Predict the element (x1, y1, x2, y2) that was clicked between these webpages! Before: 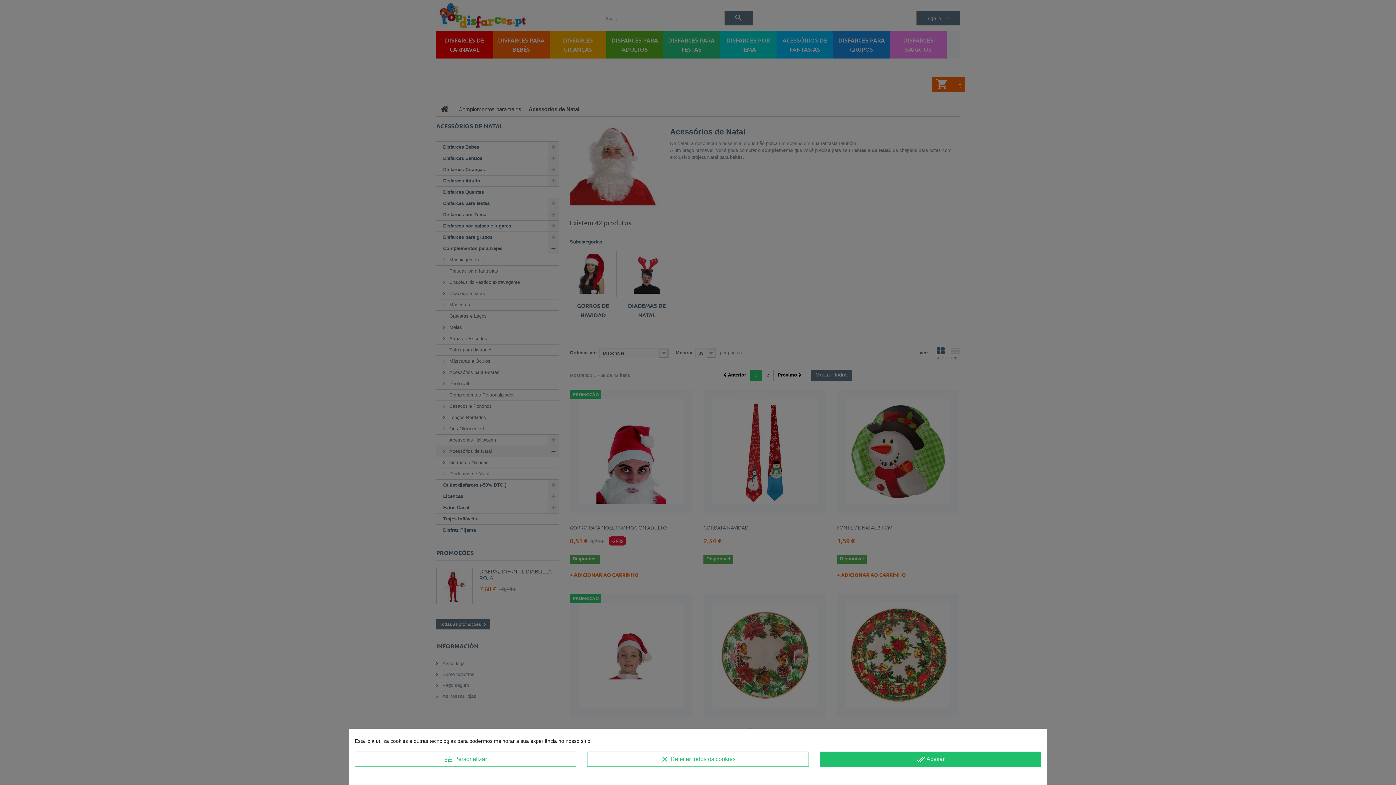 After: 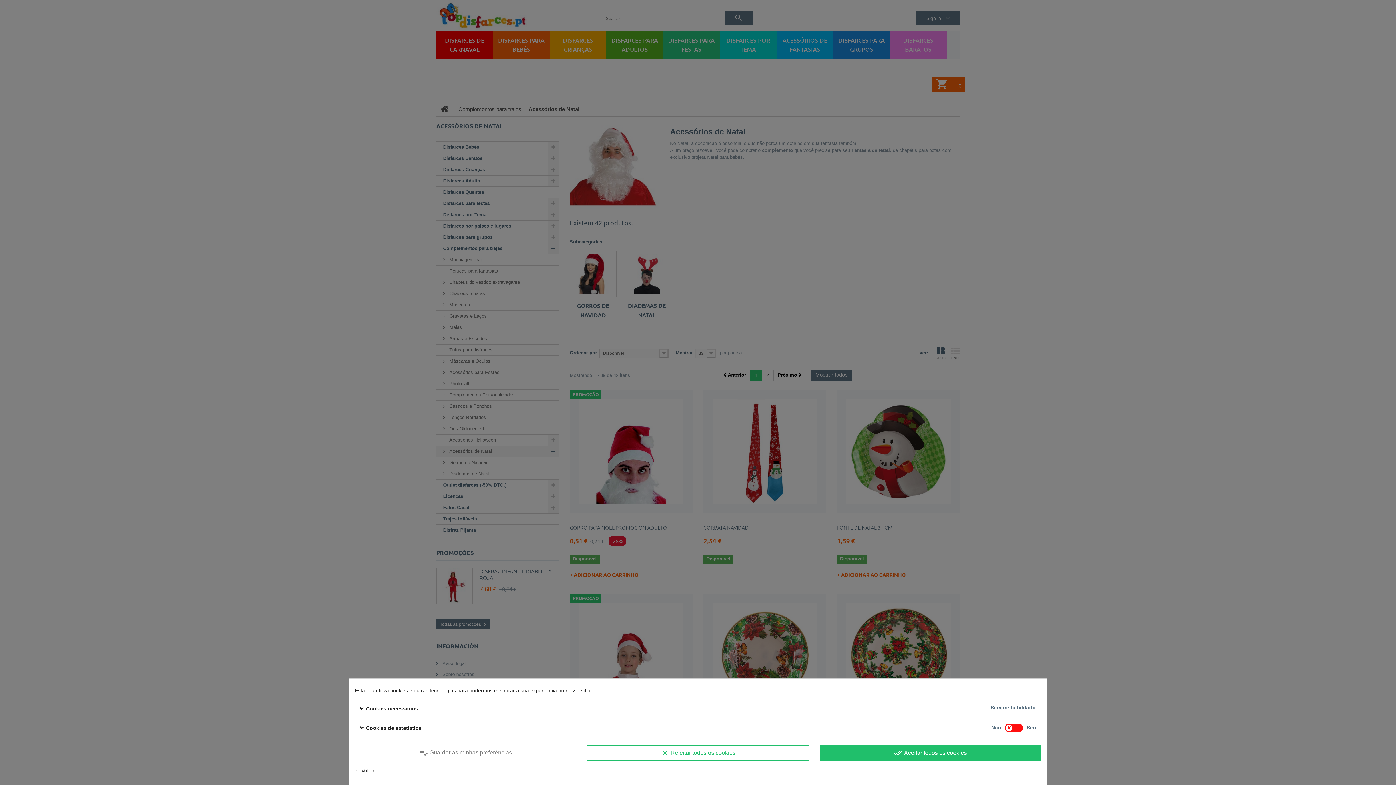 Action: bbox: (354, 752, 576, 767) label: tune Personalizar